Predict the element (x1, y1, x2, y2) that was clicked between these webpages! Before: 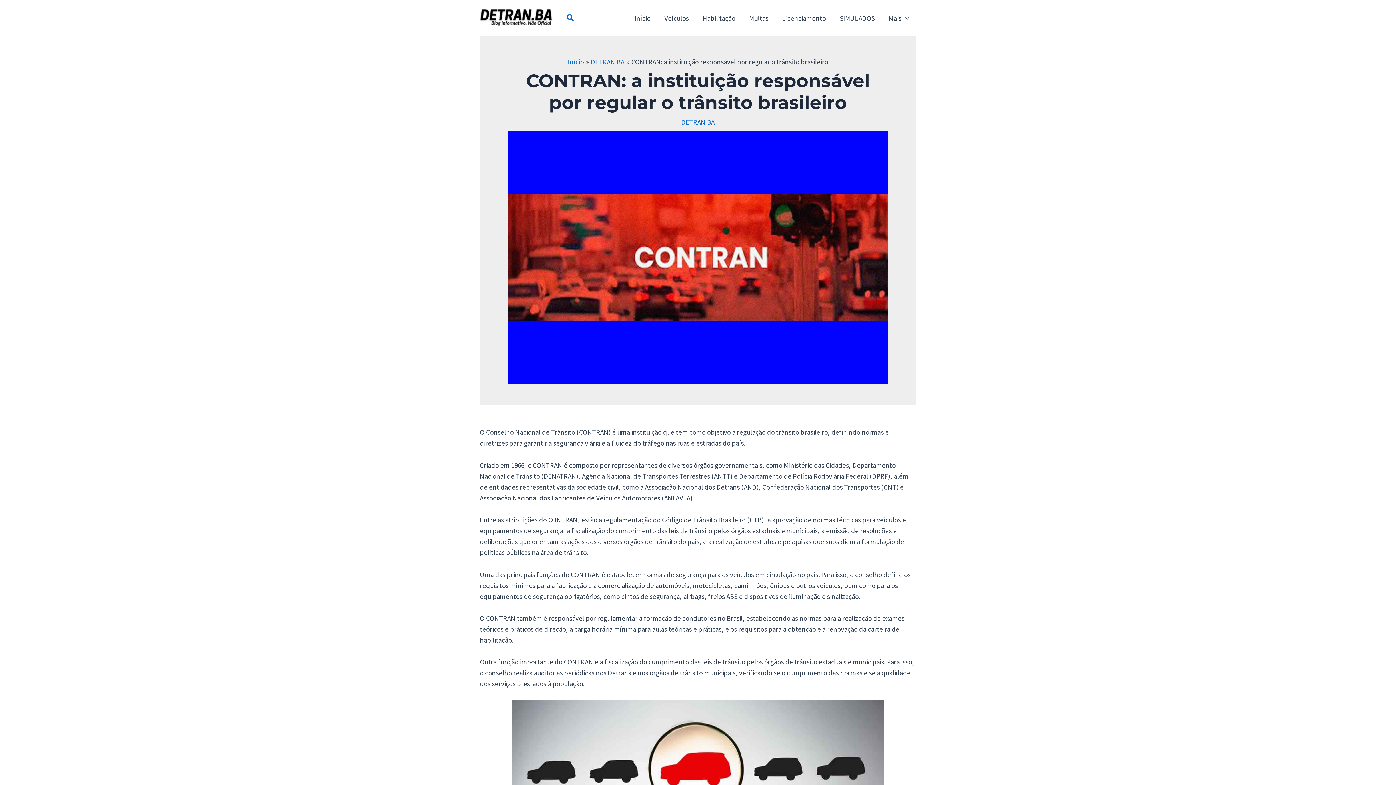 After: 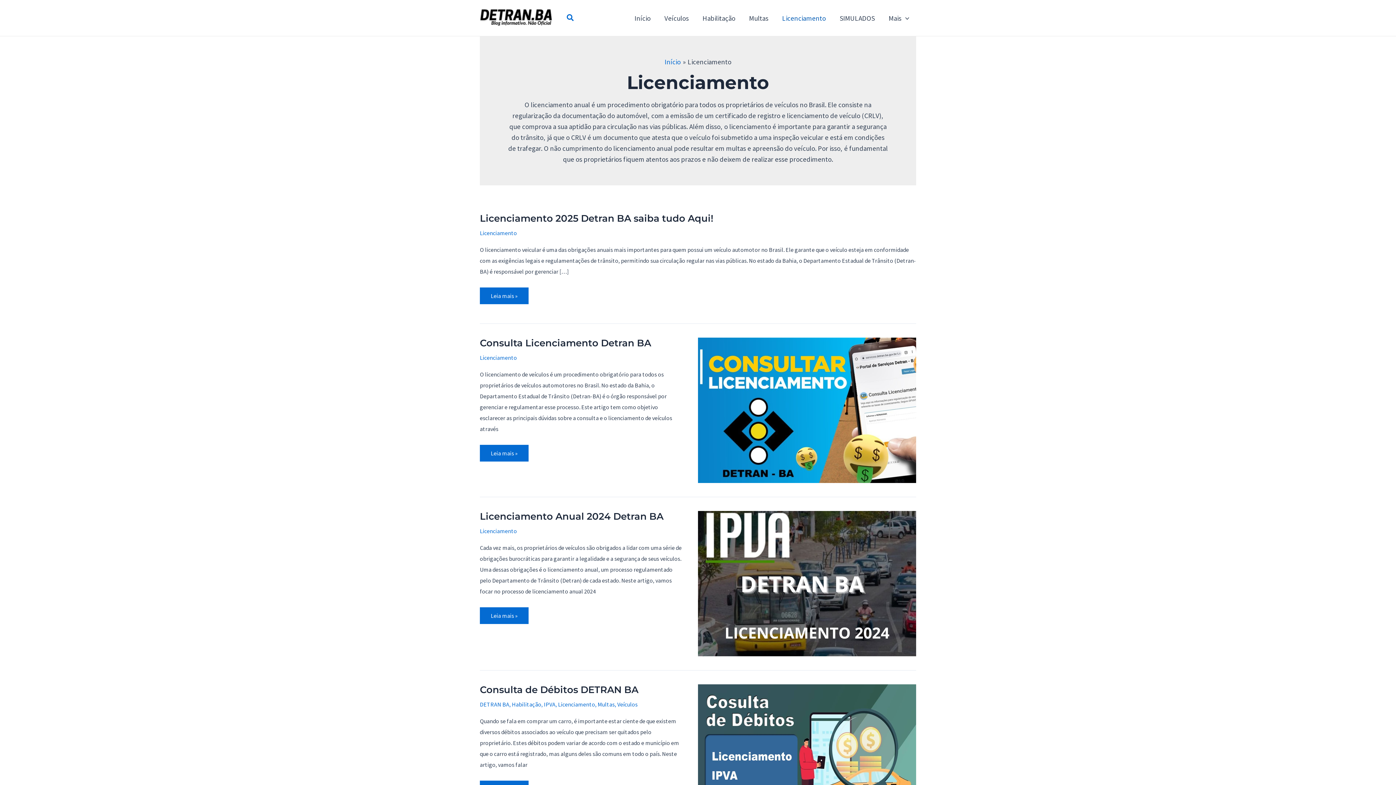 Action: label: Licenciamento bbox: (775, 3, 832, 32)